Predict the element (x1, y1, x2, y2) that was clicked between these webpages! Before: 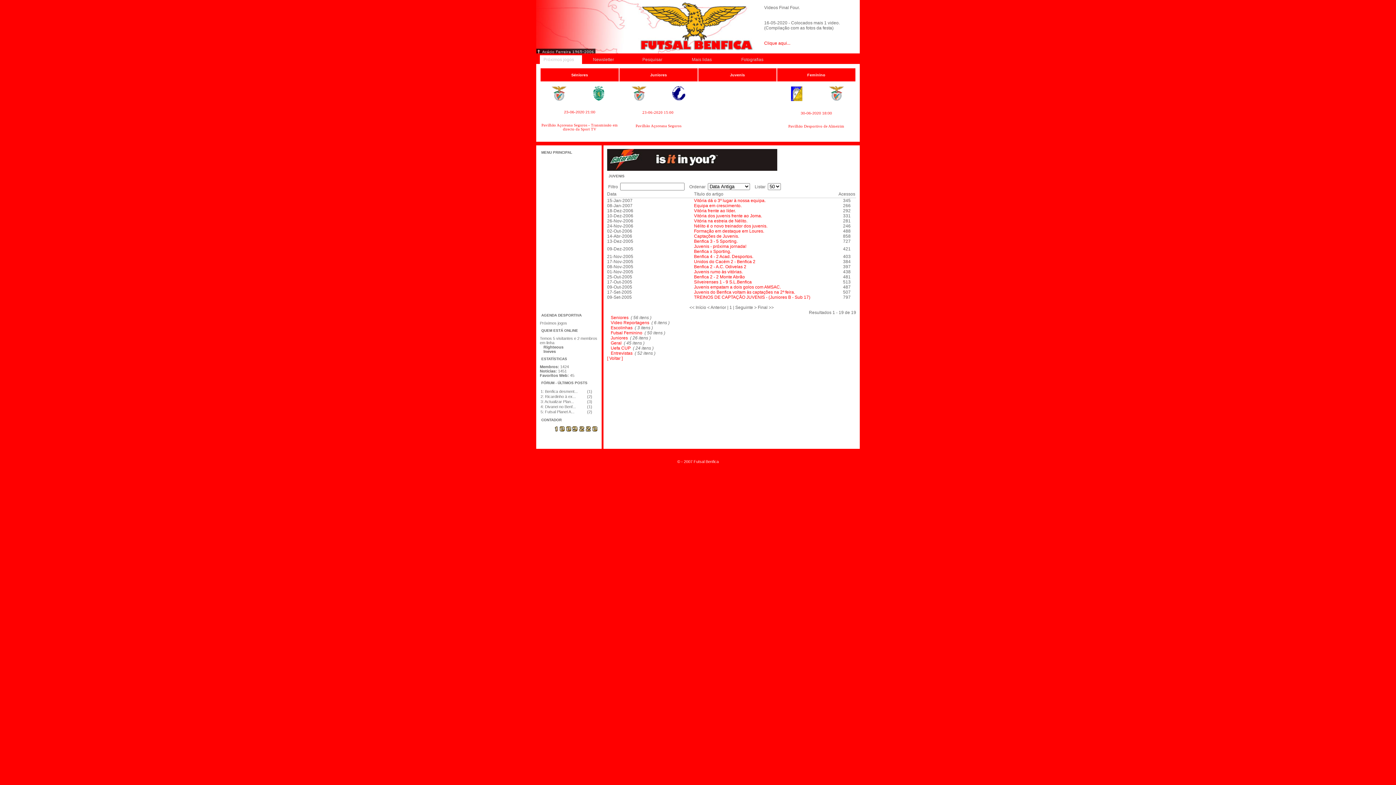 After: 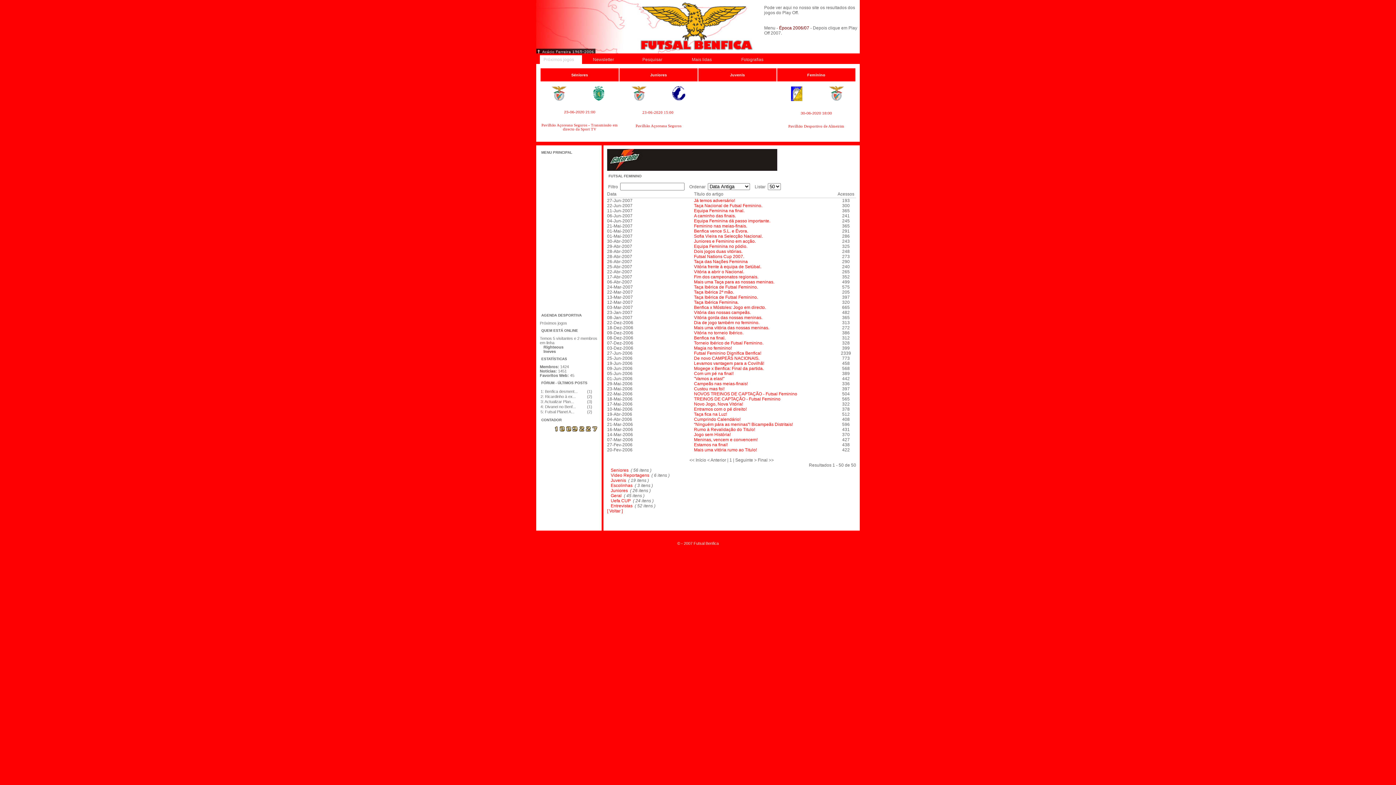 Action: label: Futsal Feminino bbox: (610, 330, 642, 335)